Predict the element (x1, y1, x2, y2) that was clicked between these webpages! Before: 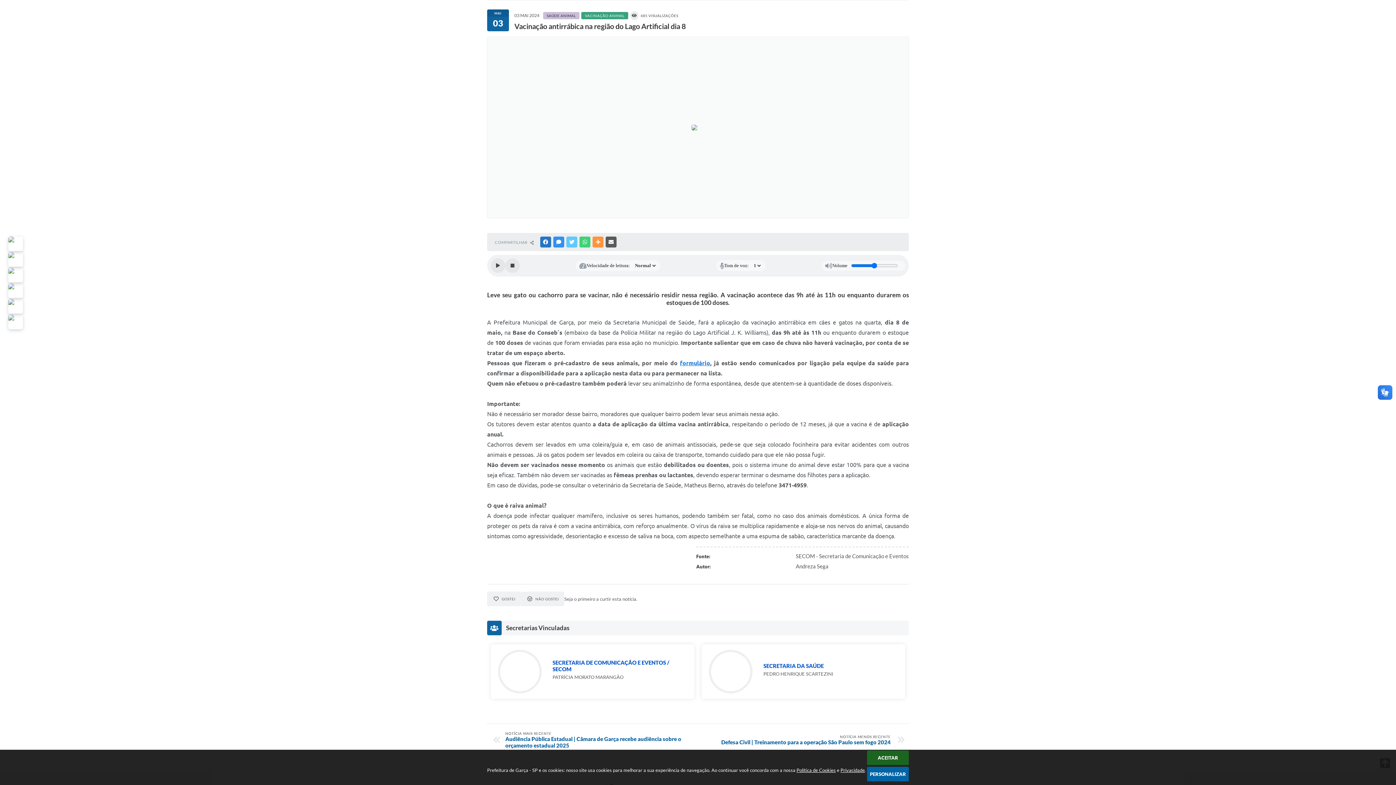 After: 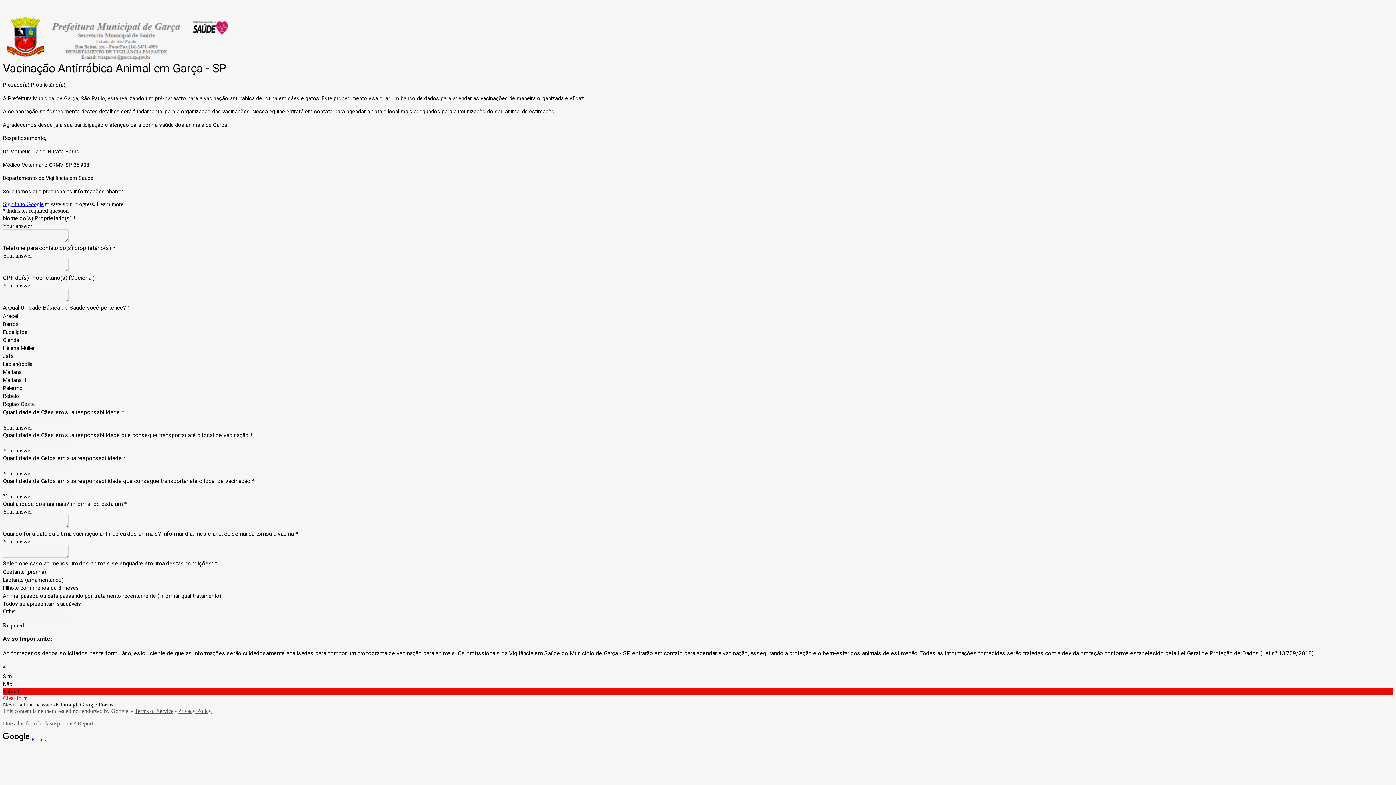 Action: bbox: (680, 360, 710, 366) label: formulário